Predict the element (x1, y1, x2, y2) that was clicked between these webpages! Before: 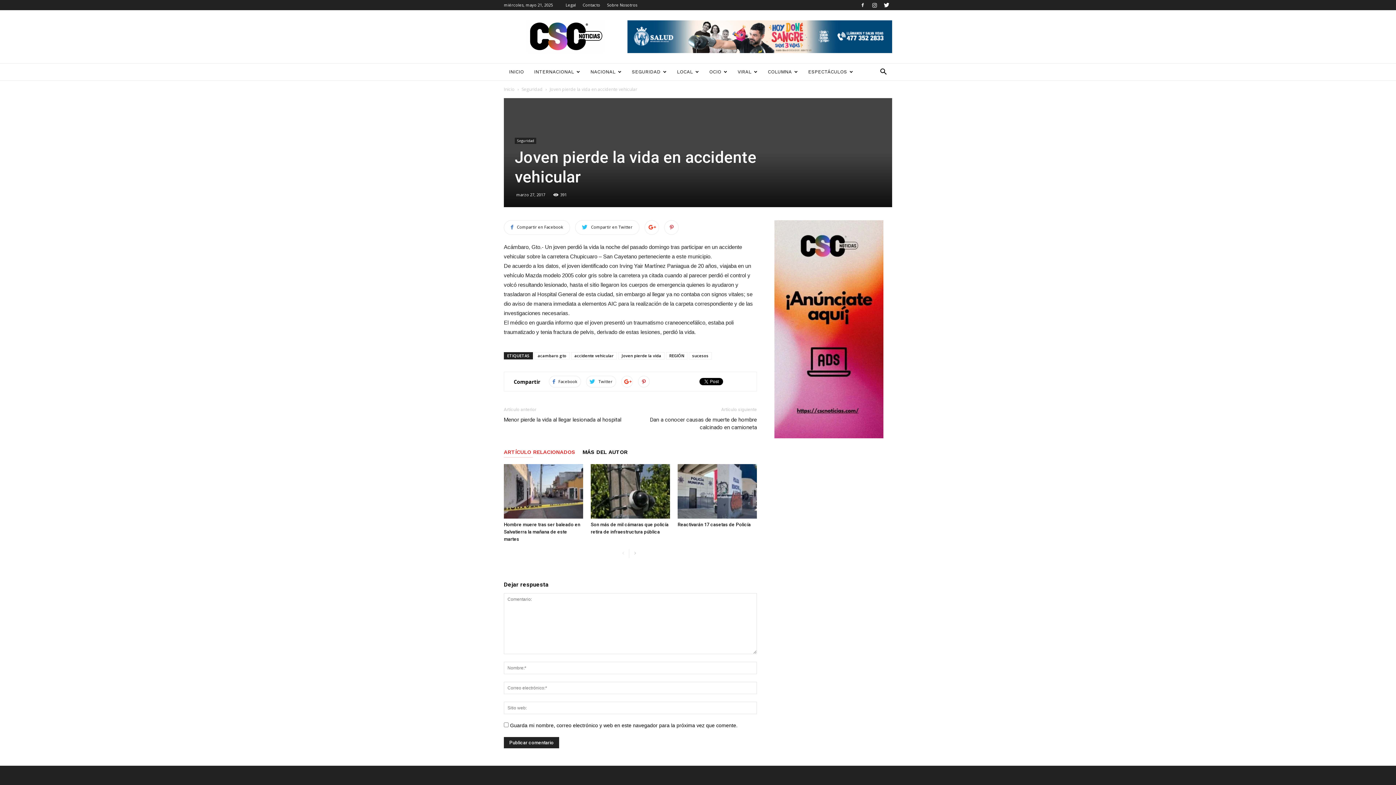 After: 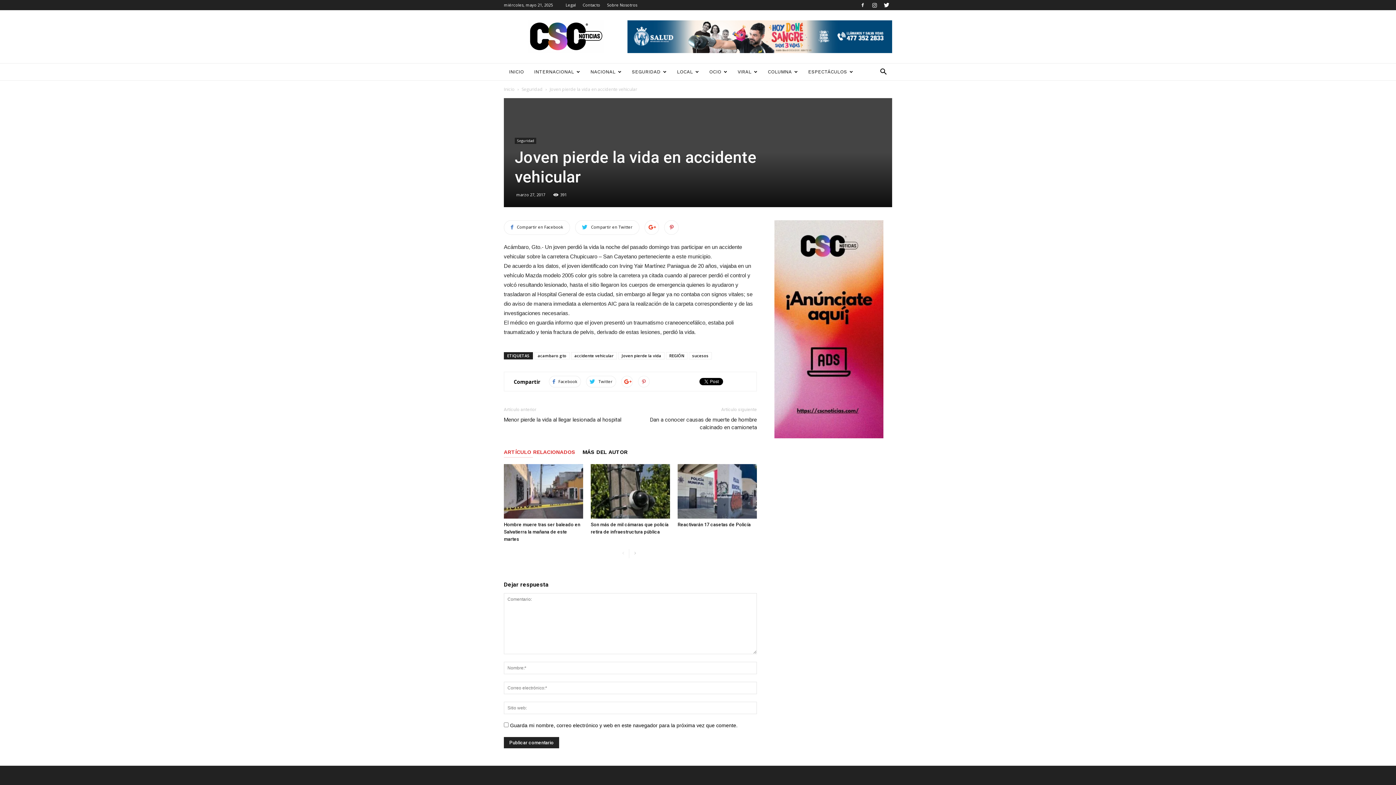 Action: bbox: (638, 376, 649, 387)